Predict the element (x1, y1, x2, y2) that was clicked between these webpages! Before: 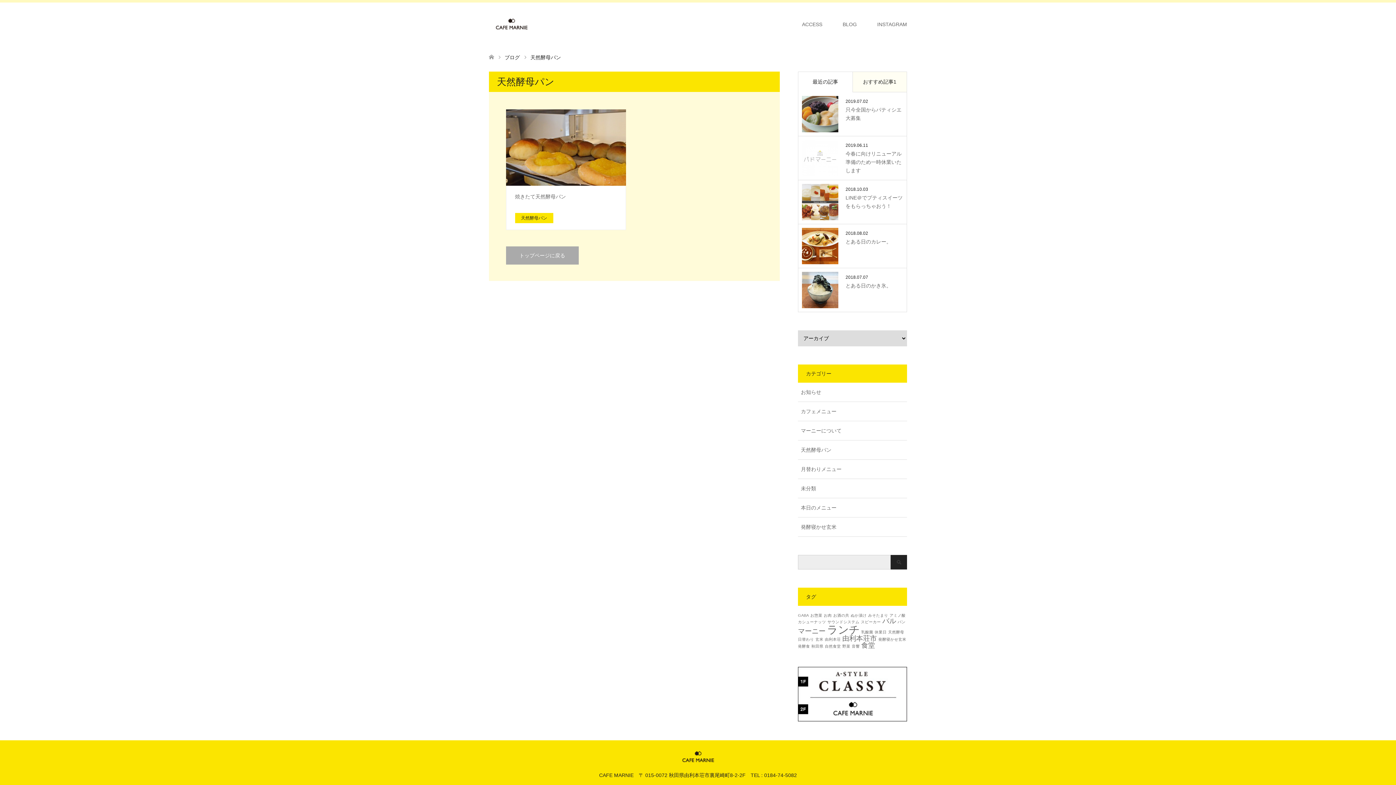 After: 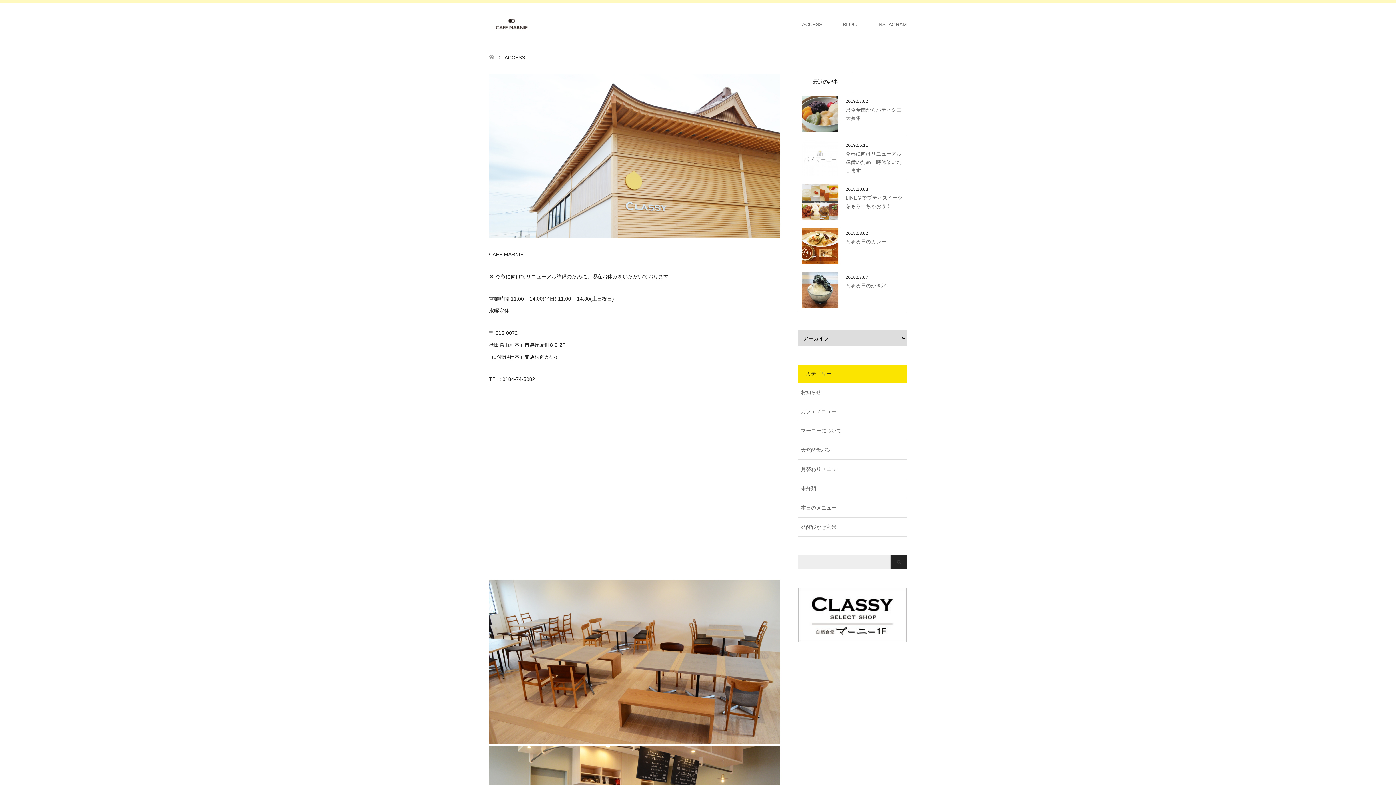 Action: bbox: (792, 2, 832, 46) label: ACCESS